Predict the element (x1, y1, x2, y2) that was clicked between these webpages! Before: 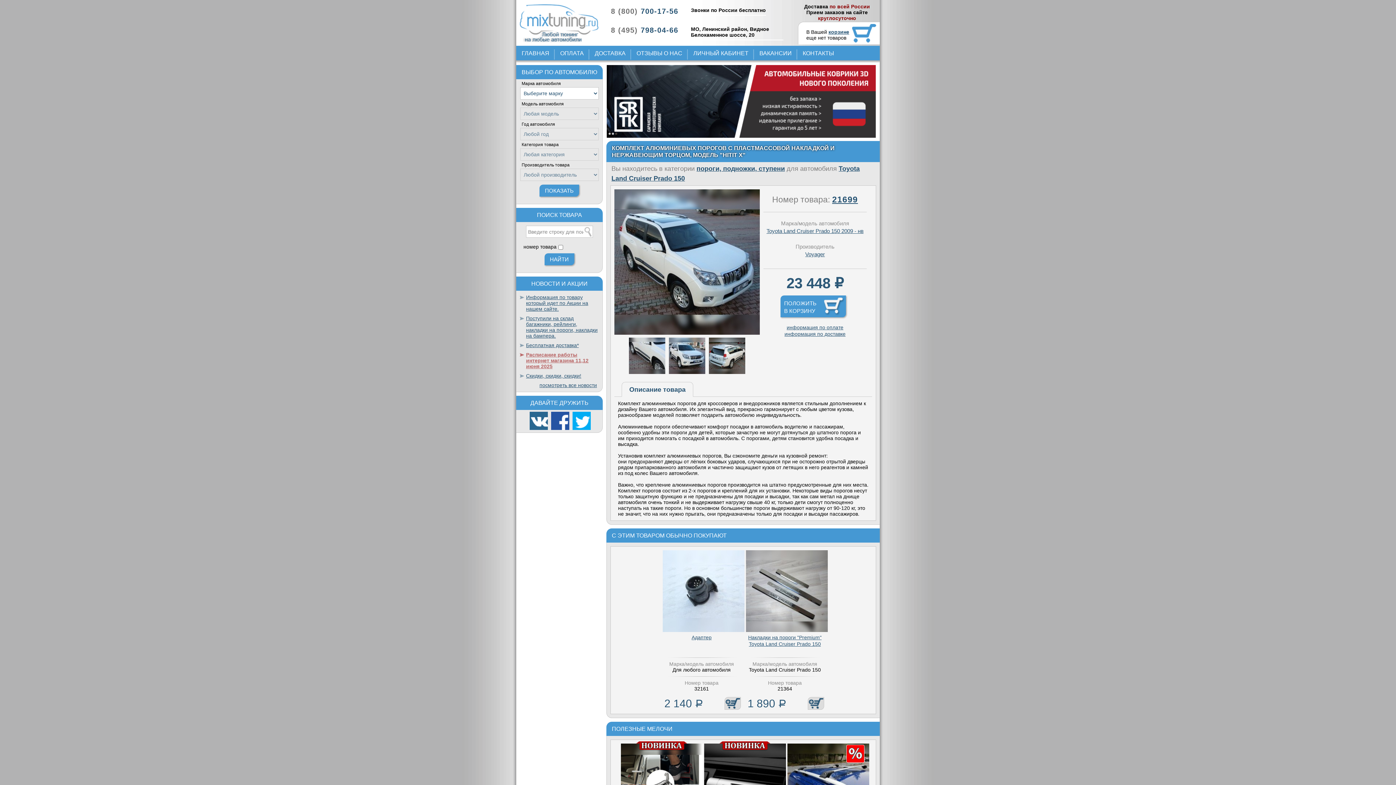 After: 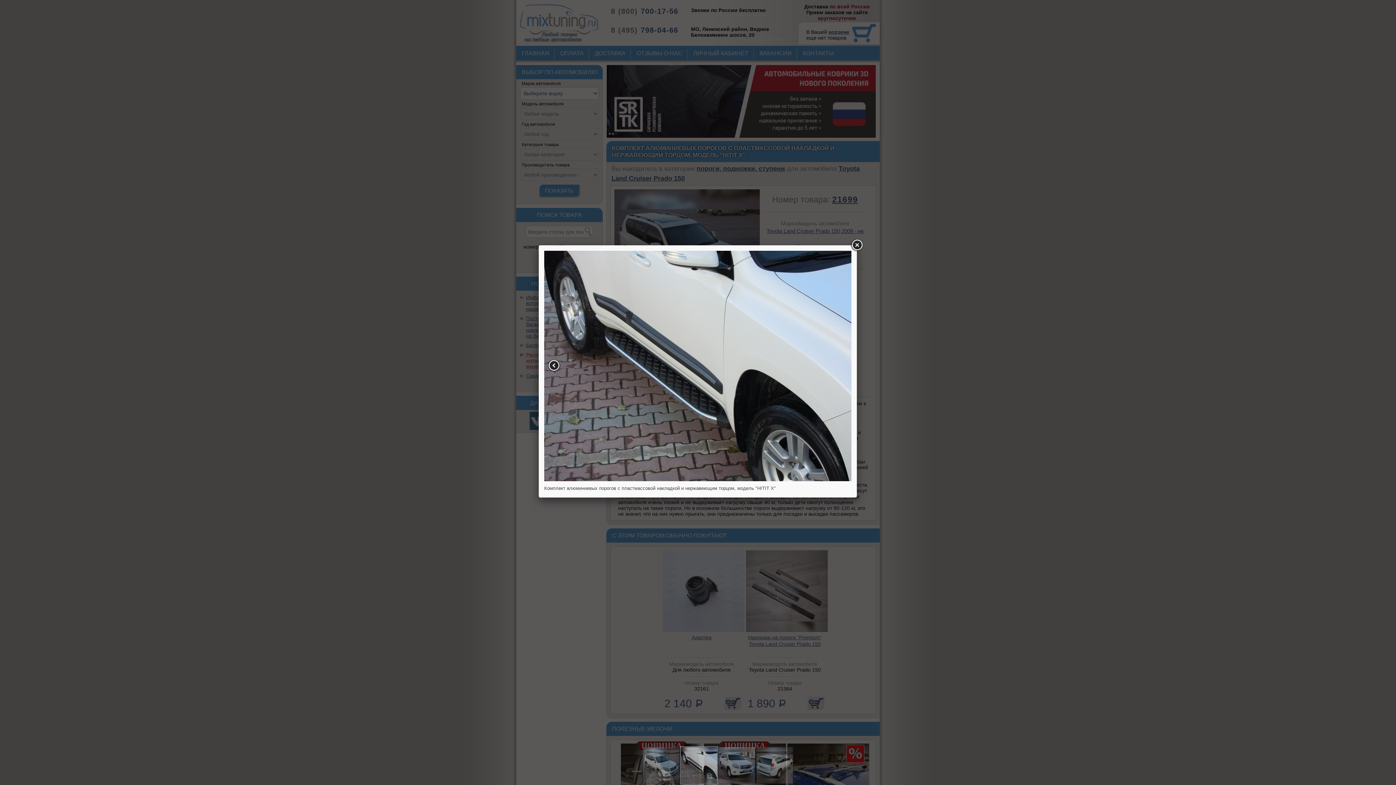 Action: bbox: (629, 369, 665, 375)